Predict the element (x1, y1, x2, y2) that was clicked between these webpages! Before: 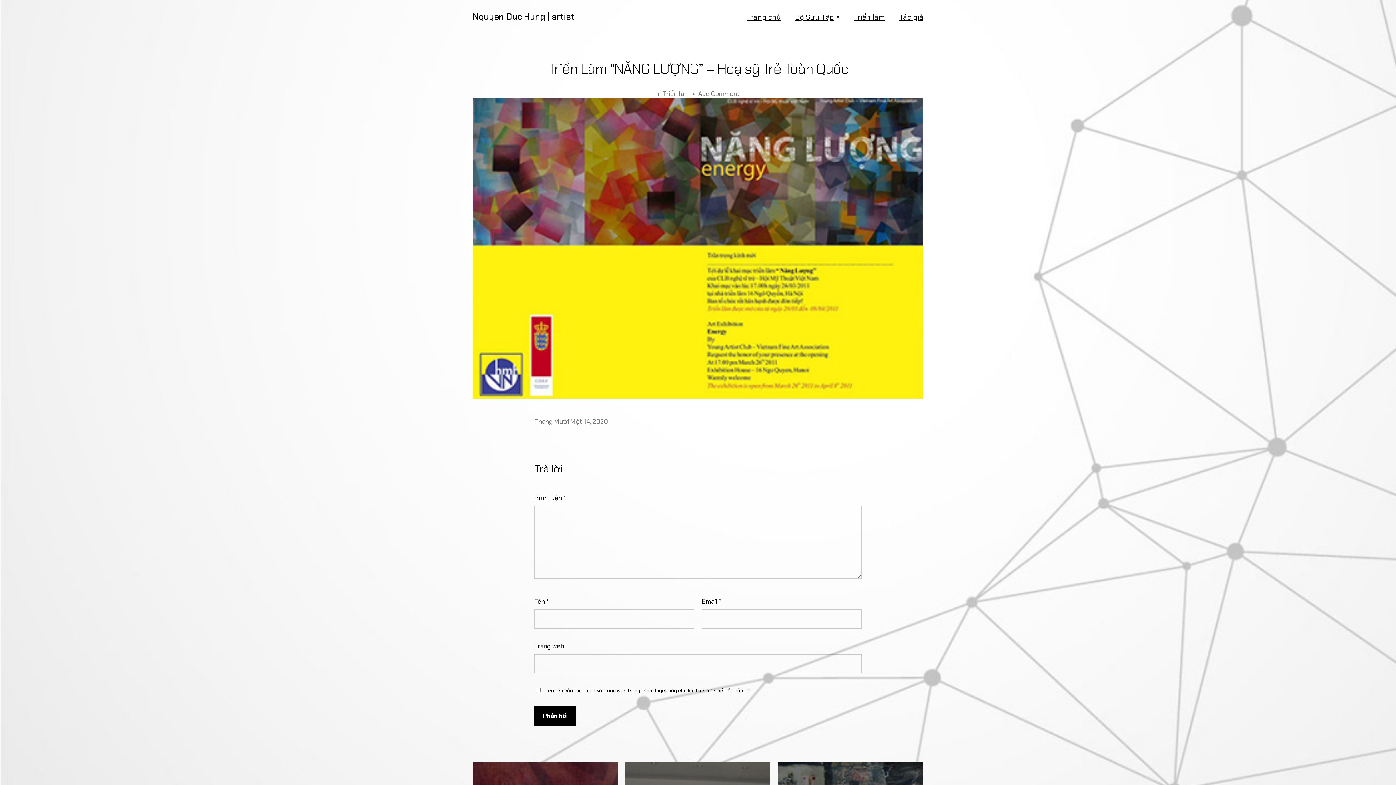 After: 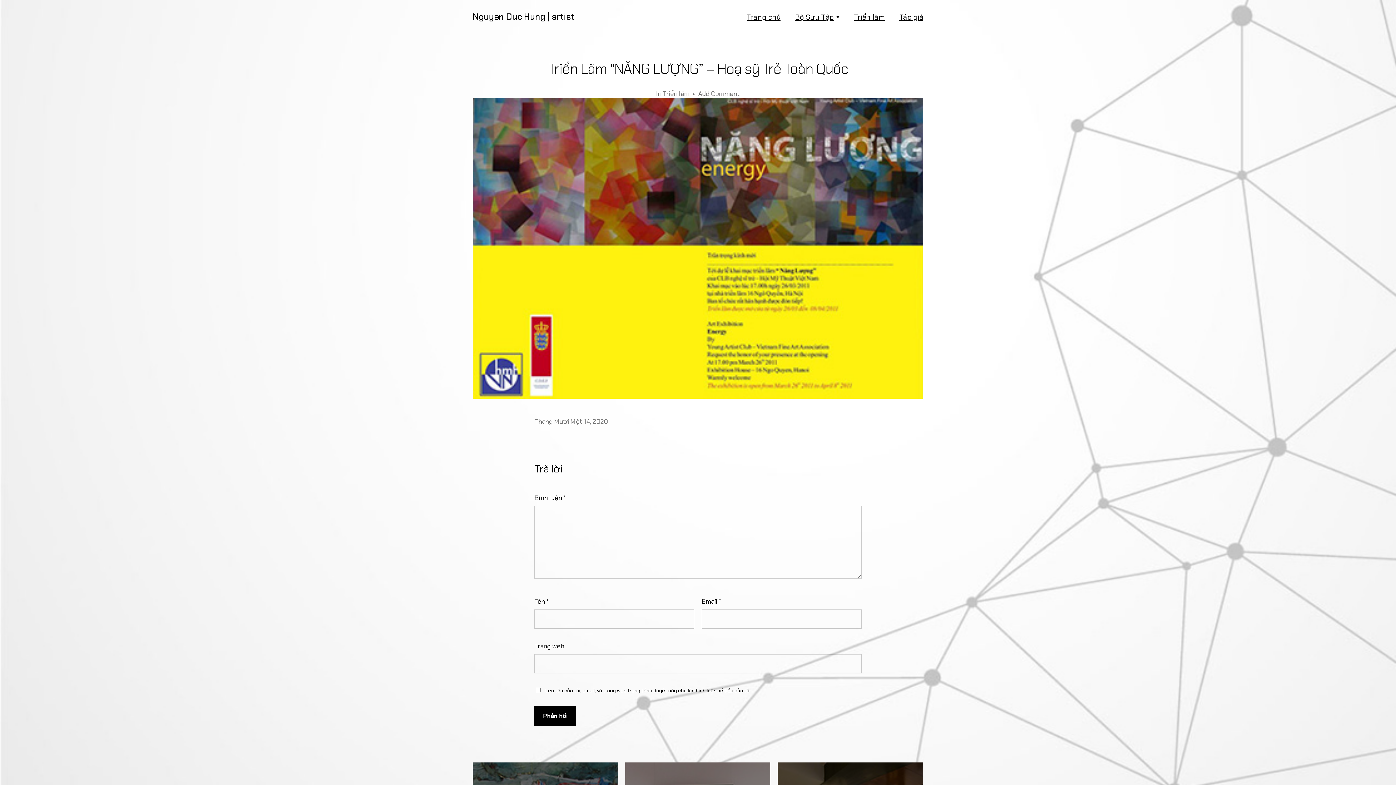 Action: label: Tháng Mười Một 14, 2020 bbox: (534, 417, 608, 426)